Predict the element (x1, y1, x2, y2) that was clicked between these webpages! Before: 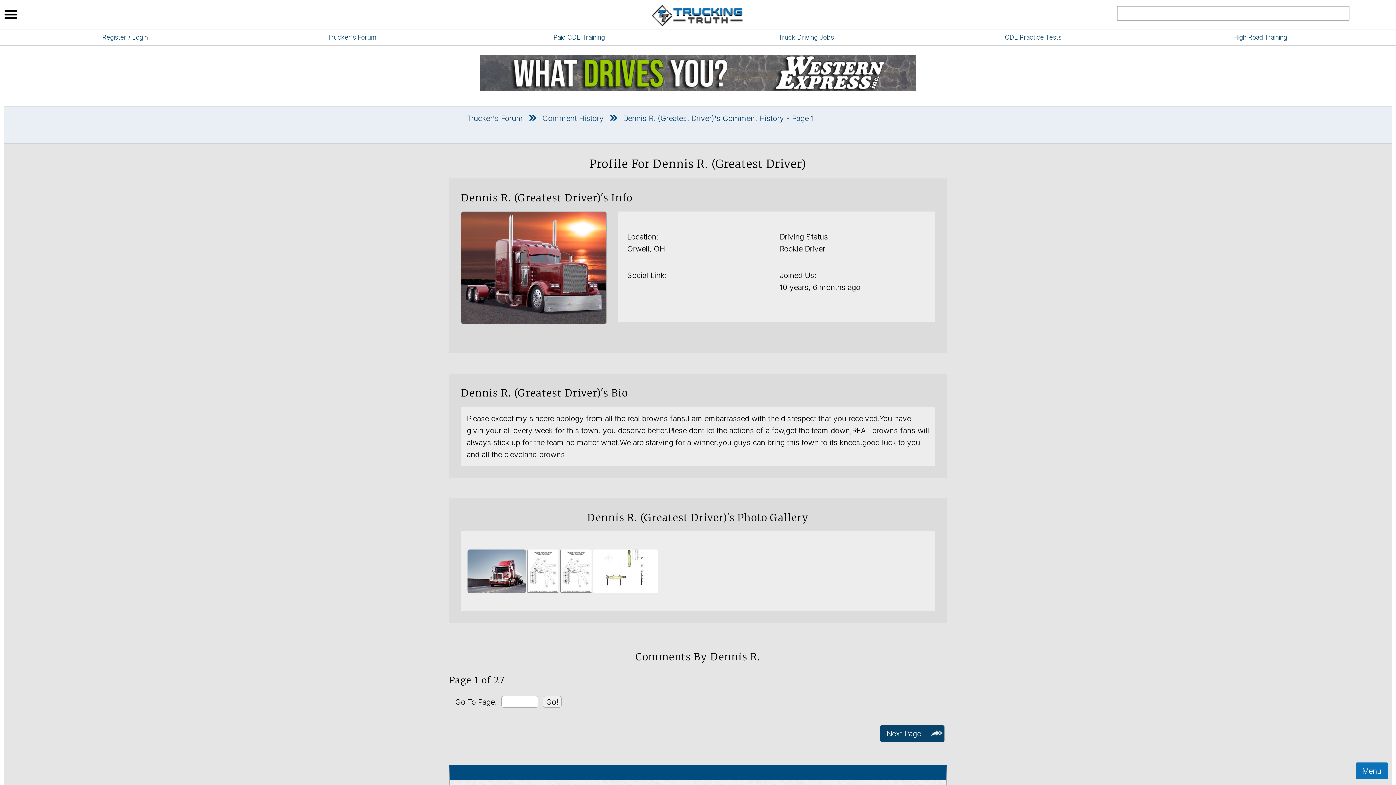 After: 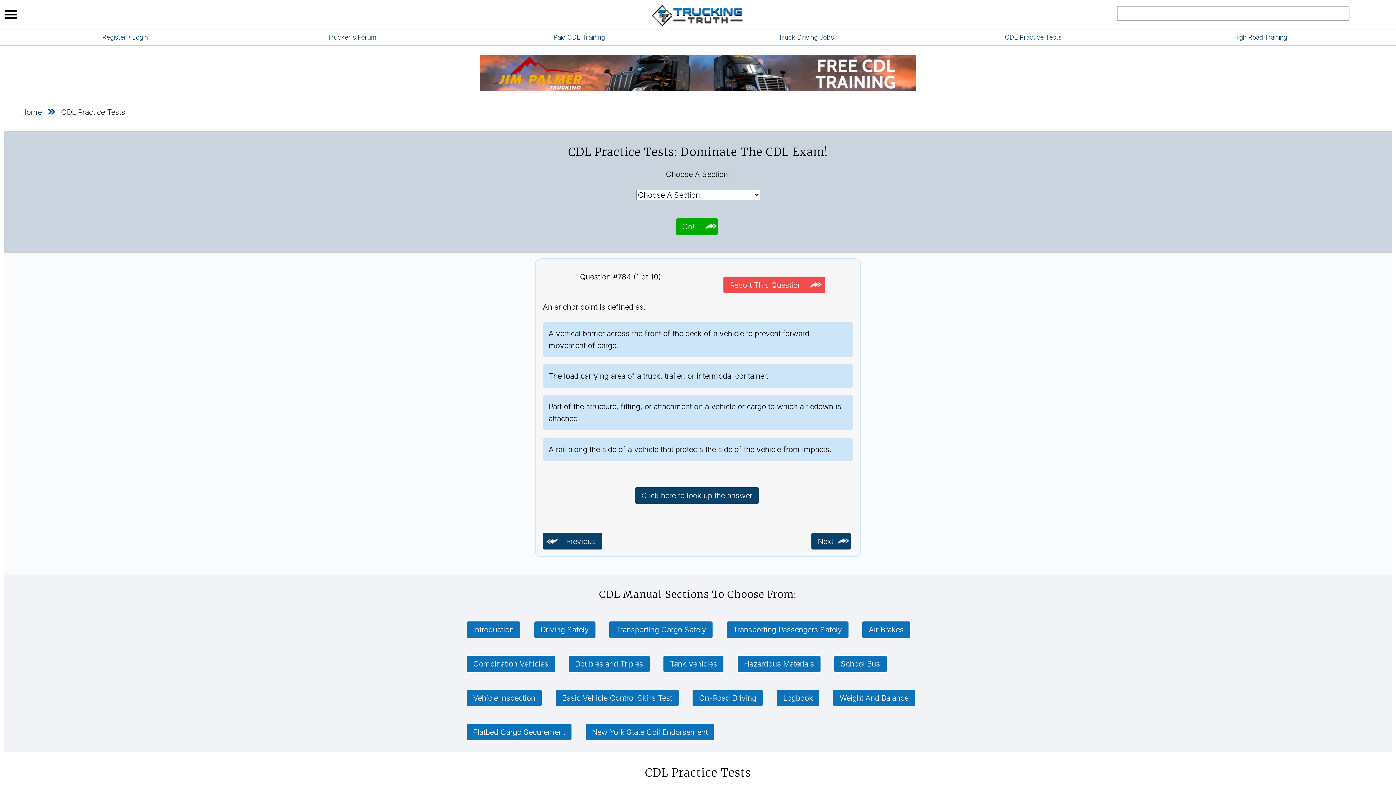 Action: bbox: (1005, 33, 1061, 41) label: CDL Practice Tests